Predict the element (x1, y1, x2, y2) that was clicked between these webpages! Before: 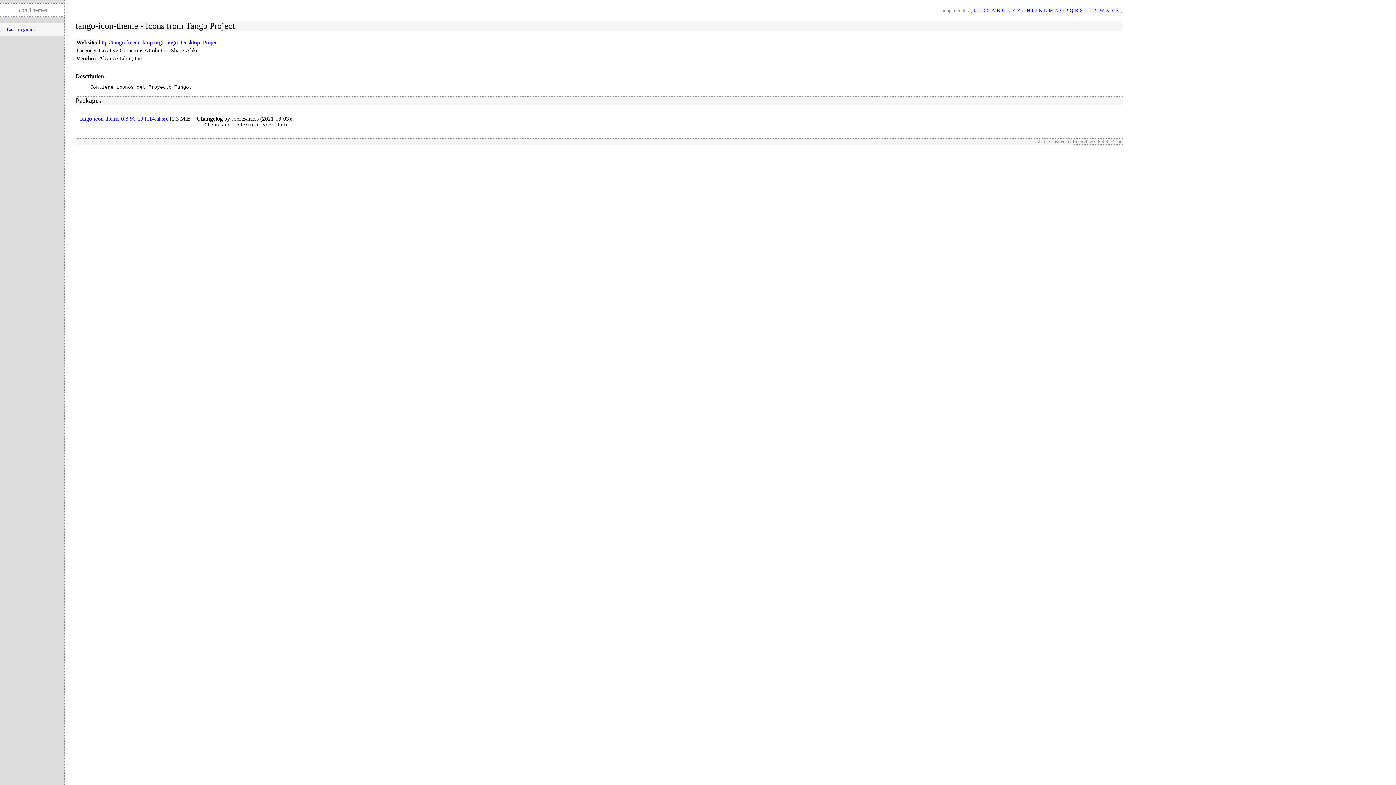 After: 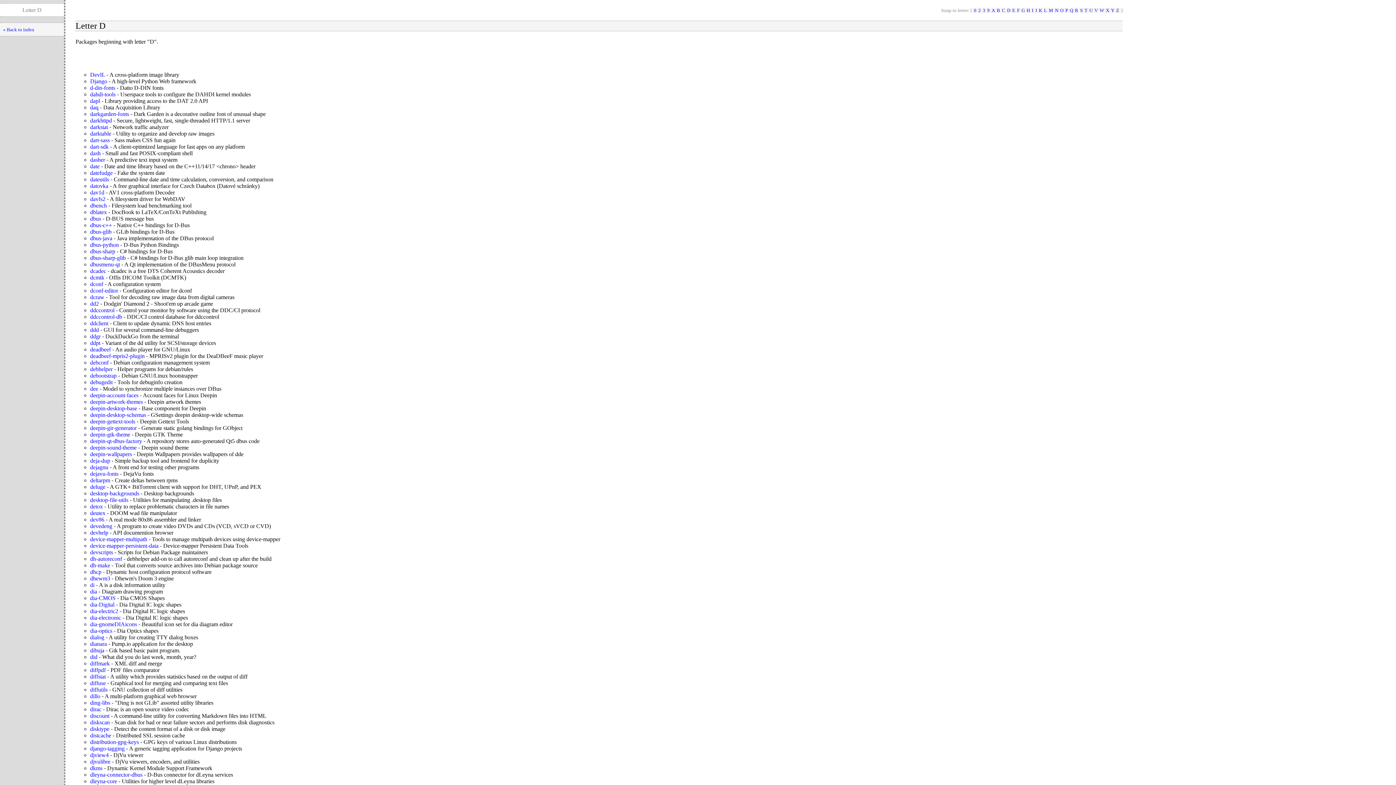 Action: label: D bbox: (1006, 7, 1011, 13)